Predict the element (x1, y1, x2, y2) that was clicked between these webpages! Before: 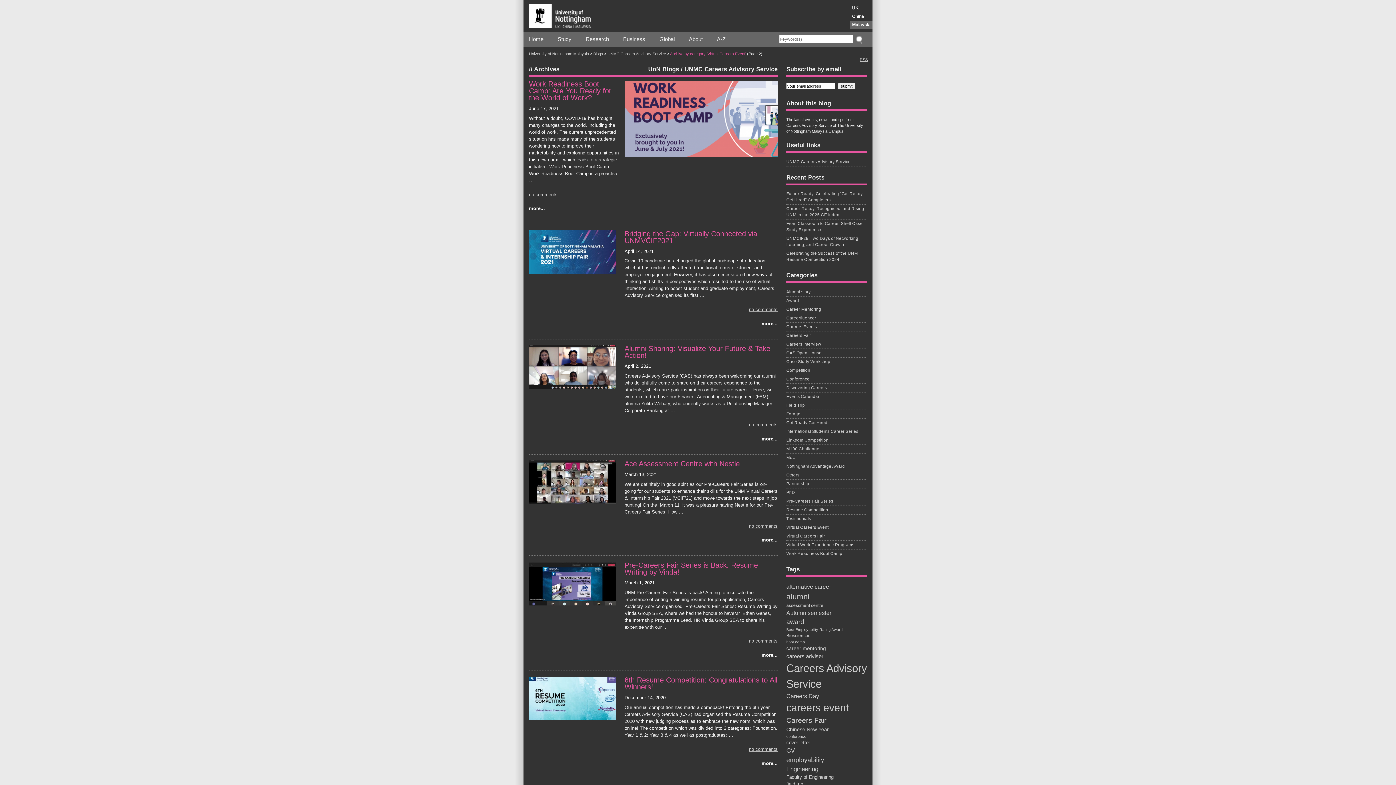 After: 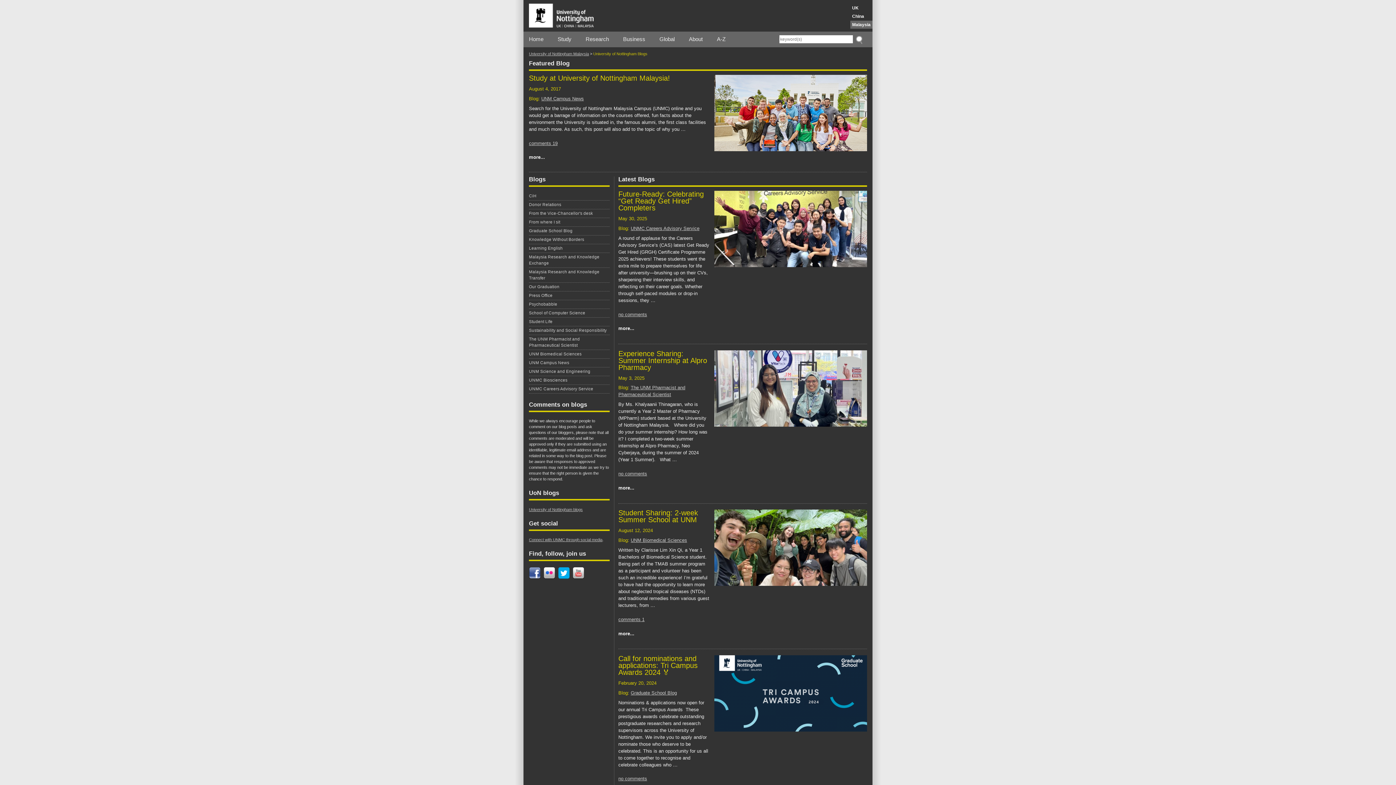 Action: label: Blogs bbox: (593, 51, 603, 56)